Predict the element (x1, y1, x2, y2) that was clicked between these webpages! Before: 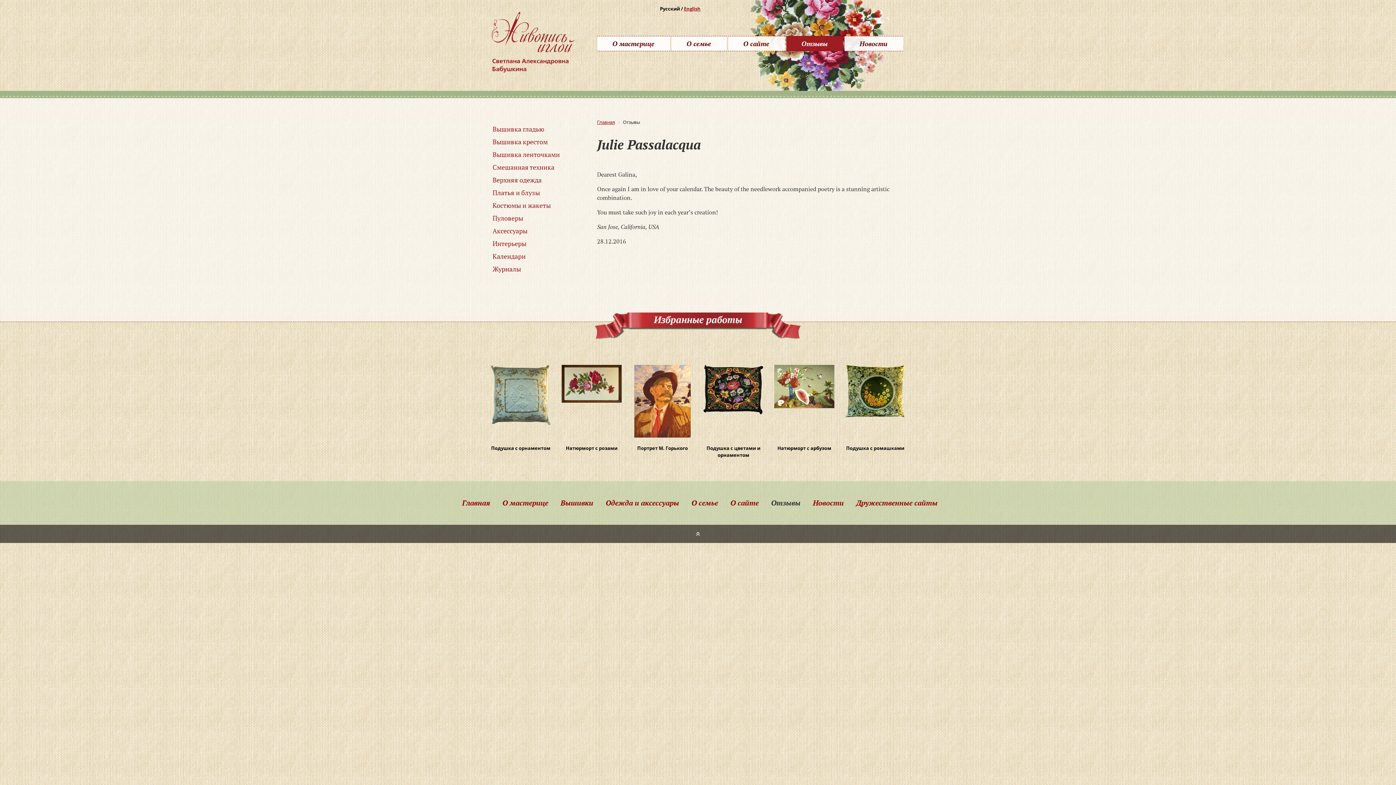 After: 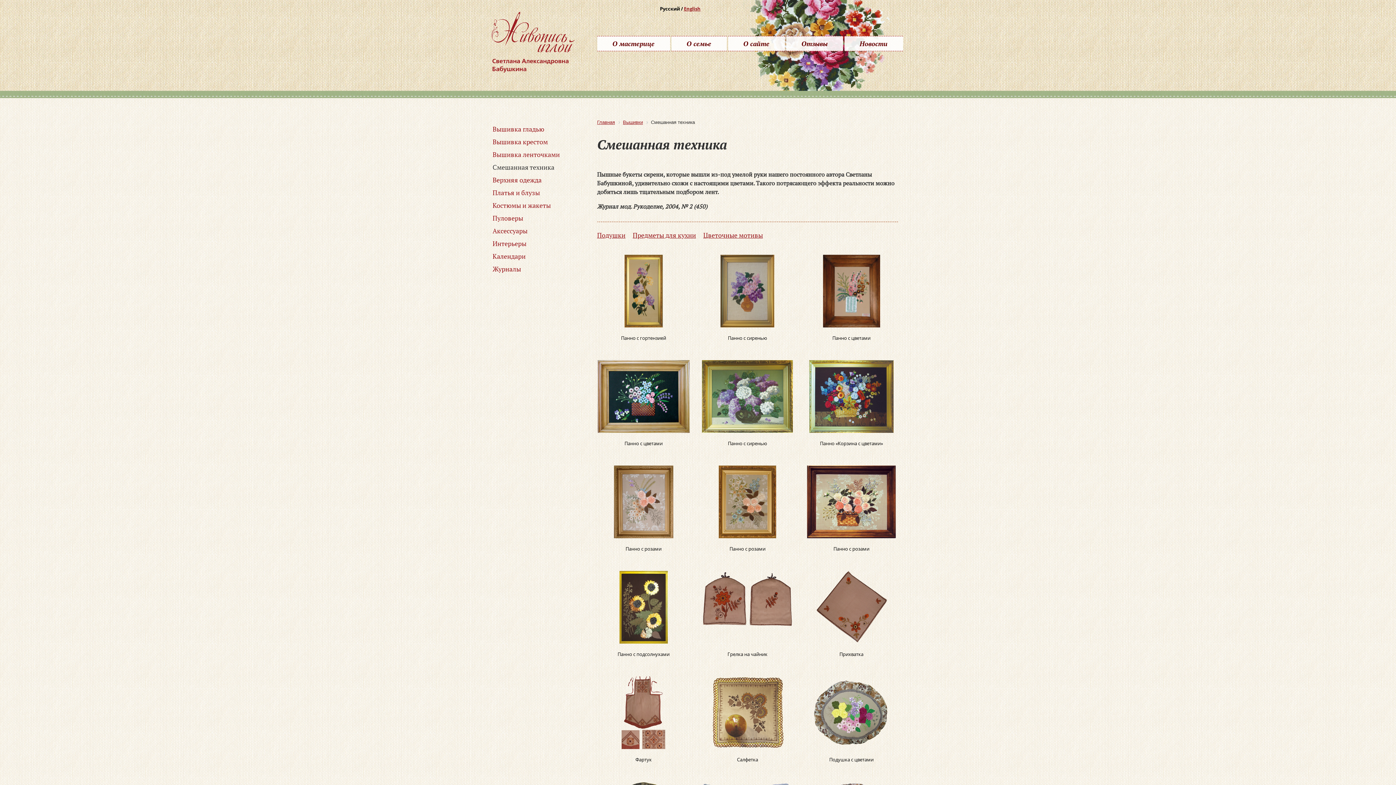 Action: bbox: (492, 162, 554, 171) label: Смешанная техника